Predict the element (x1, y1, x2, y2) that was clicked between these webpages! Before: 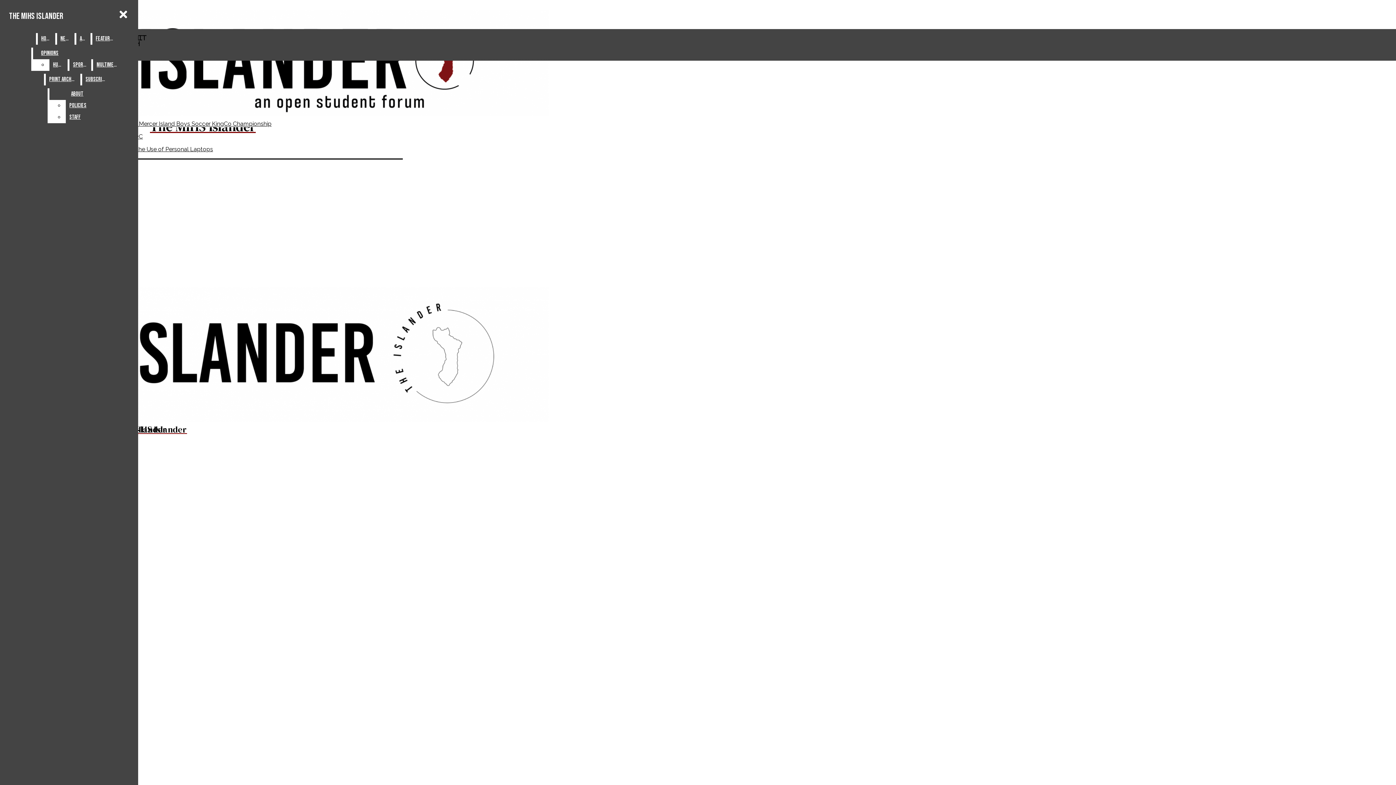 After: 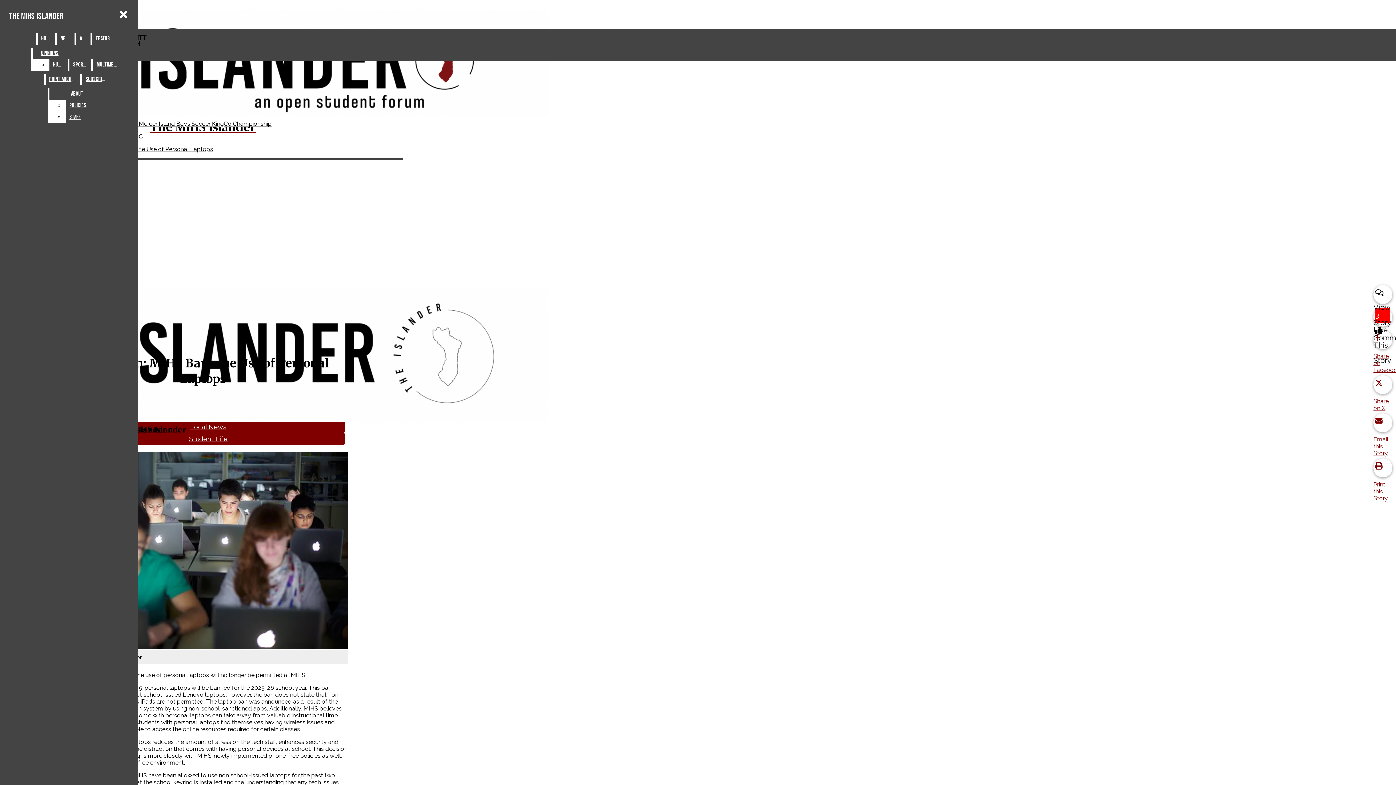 Action: bbox: (71, 145, 213, 152) label: News Flash: MIHS Bans the Use of Personal Laptops